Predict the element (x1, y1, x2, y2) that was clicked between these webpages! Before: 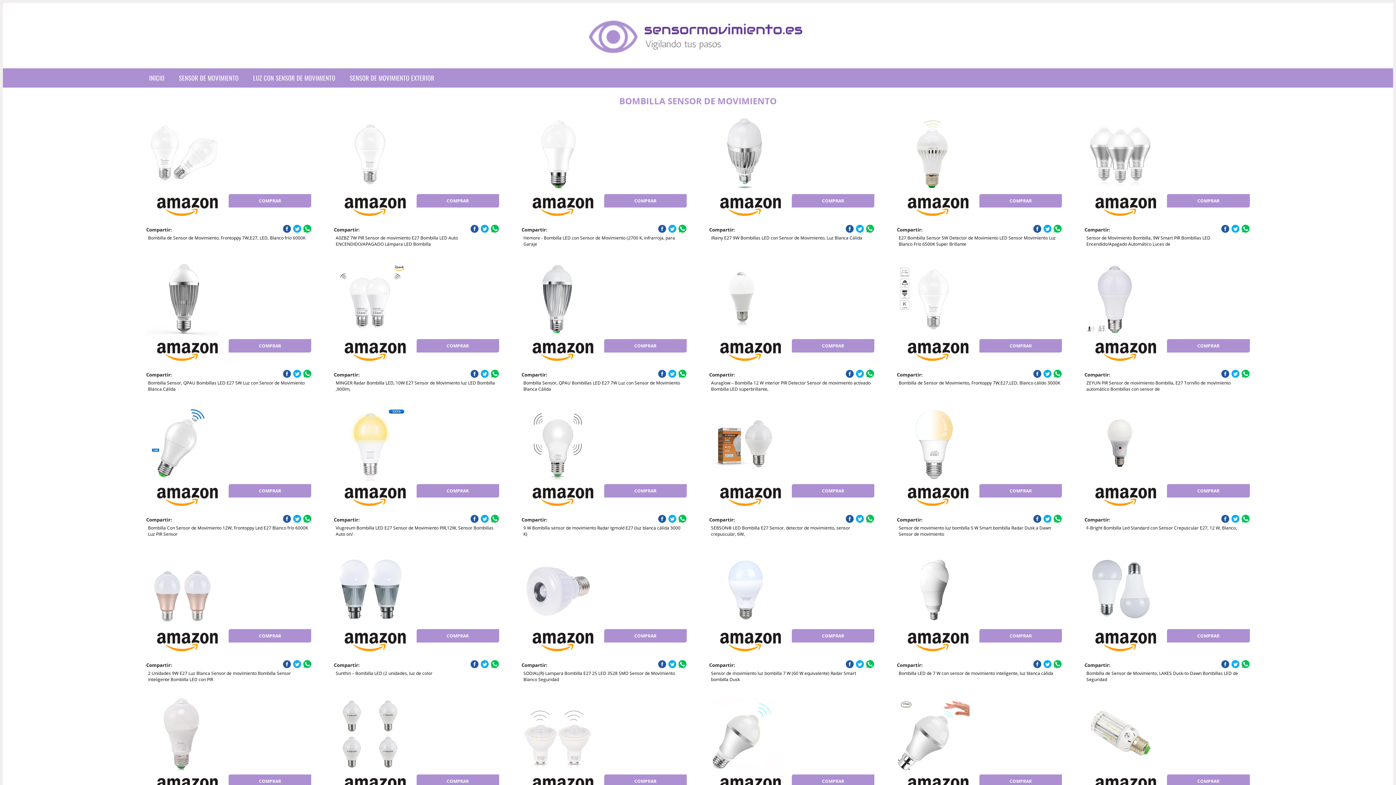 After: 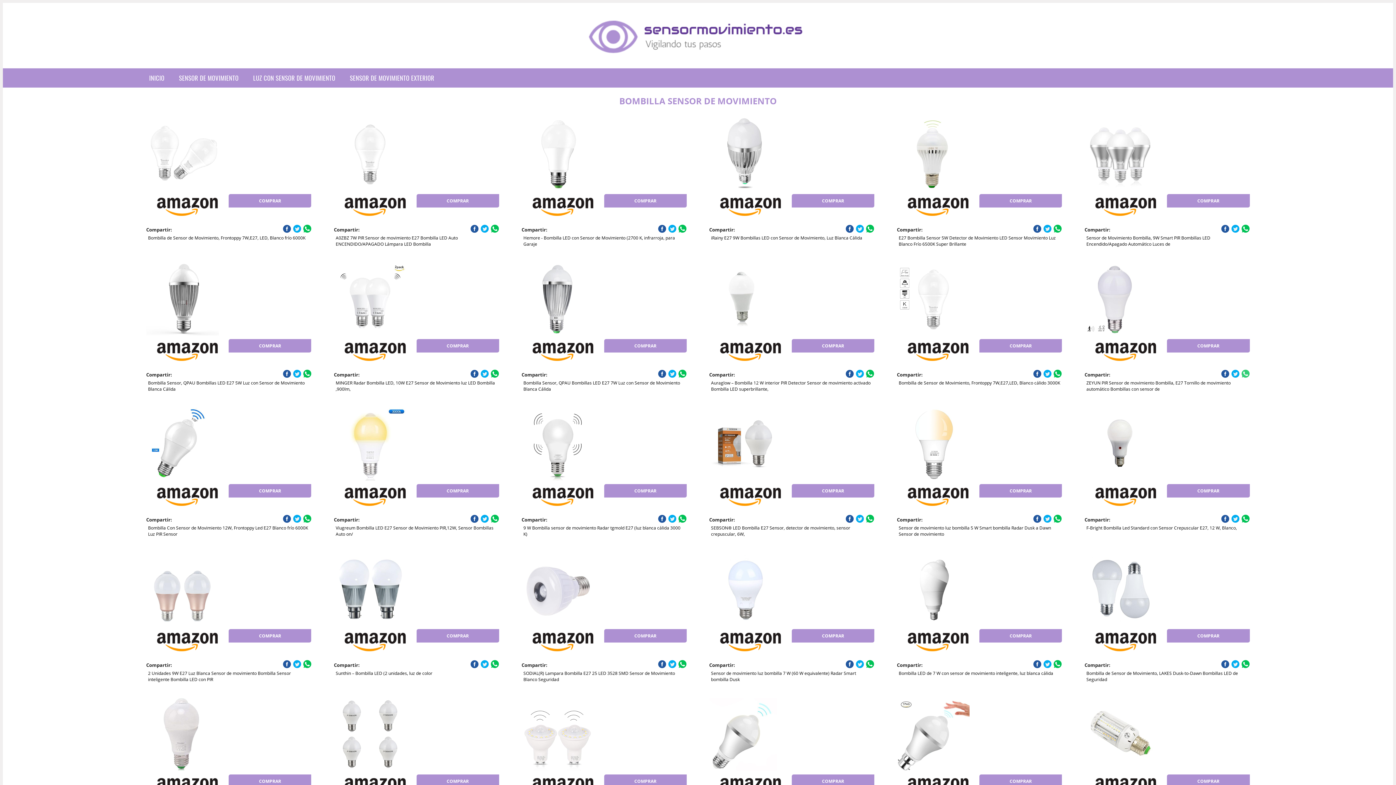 Action: bbox: (1241, 369, 1250, 378)